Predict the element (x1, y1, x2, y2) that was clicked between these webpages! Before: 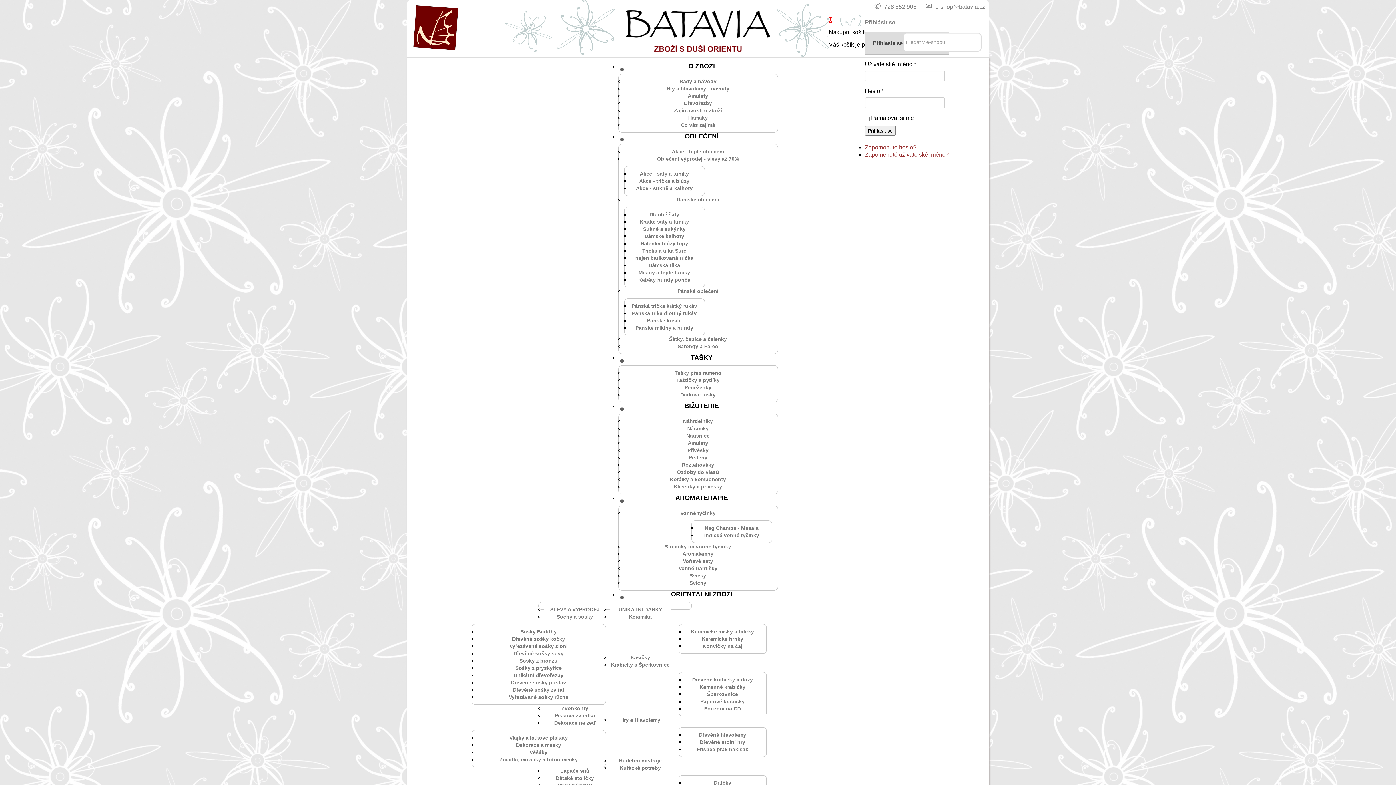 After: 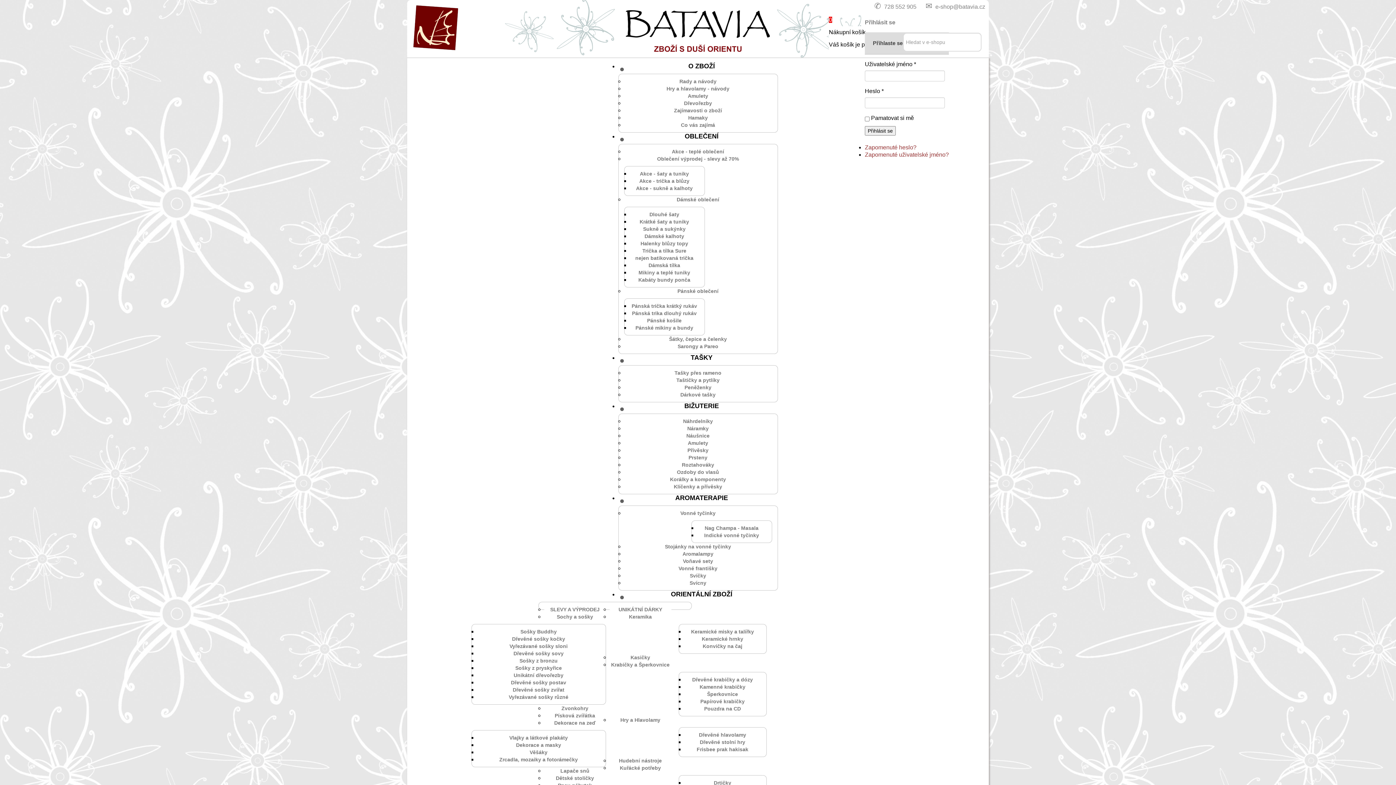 Action: label: Dámské kalhoty bbox: (644, 232, 684, 240)